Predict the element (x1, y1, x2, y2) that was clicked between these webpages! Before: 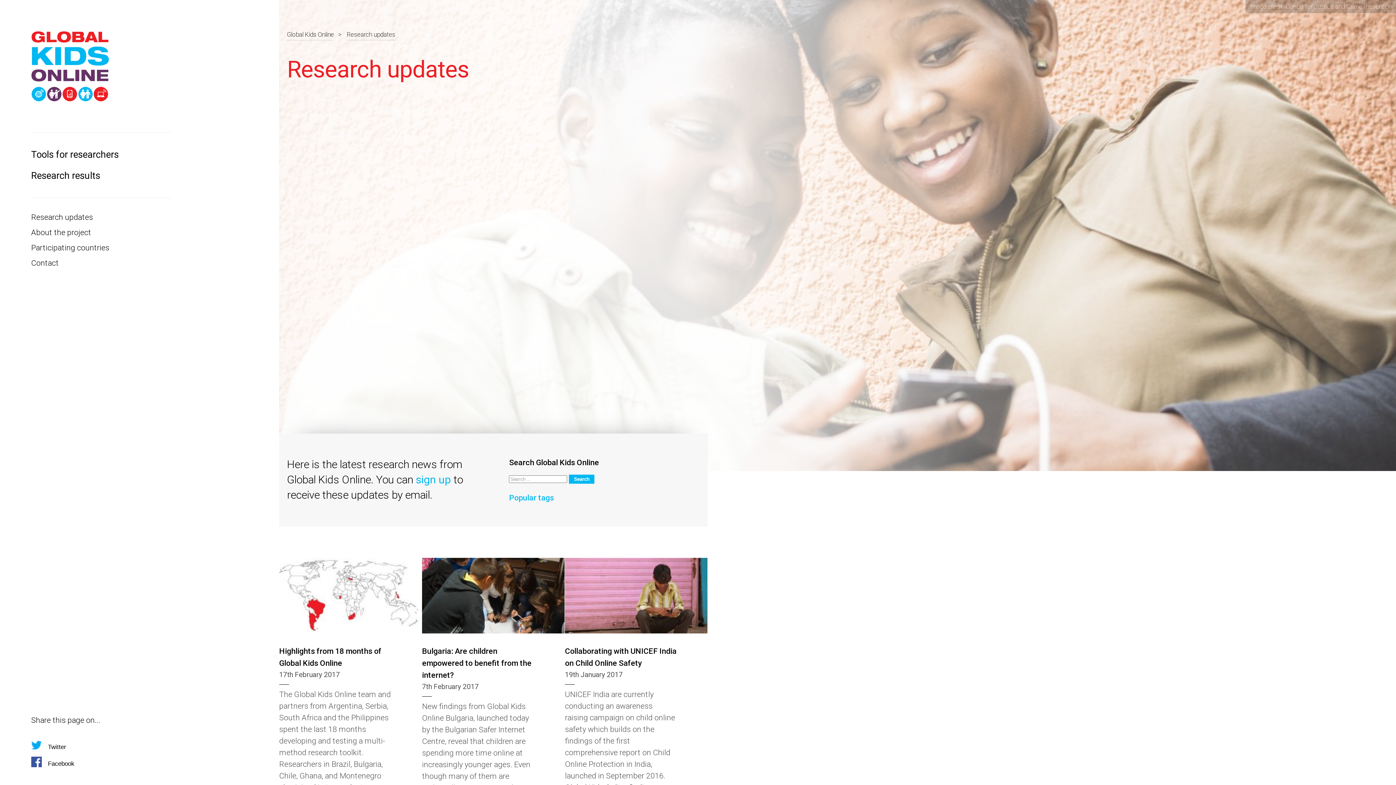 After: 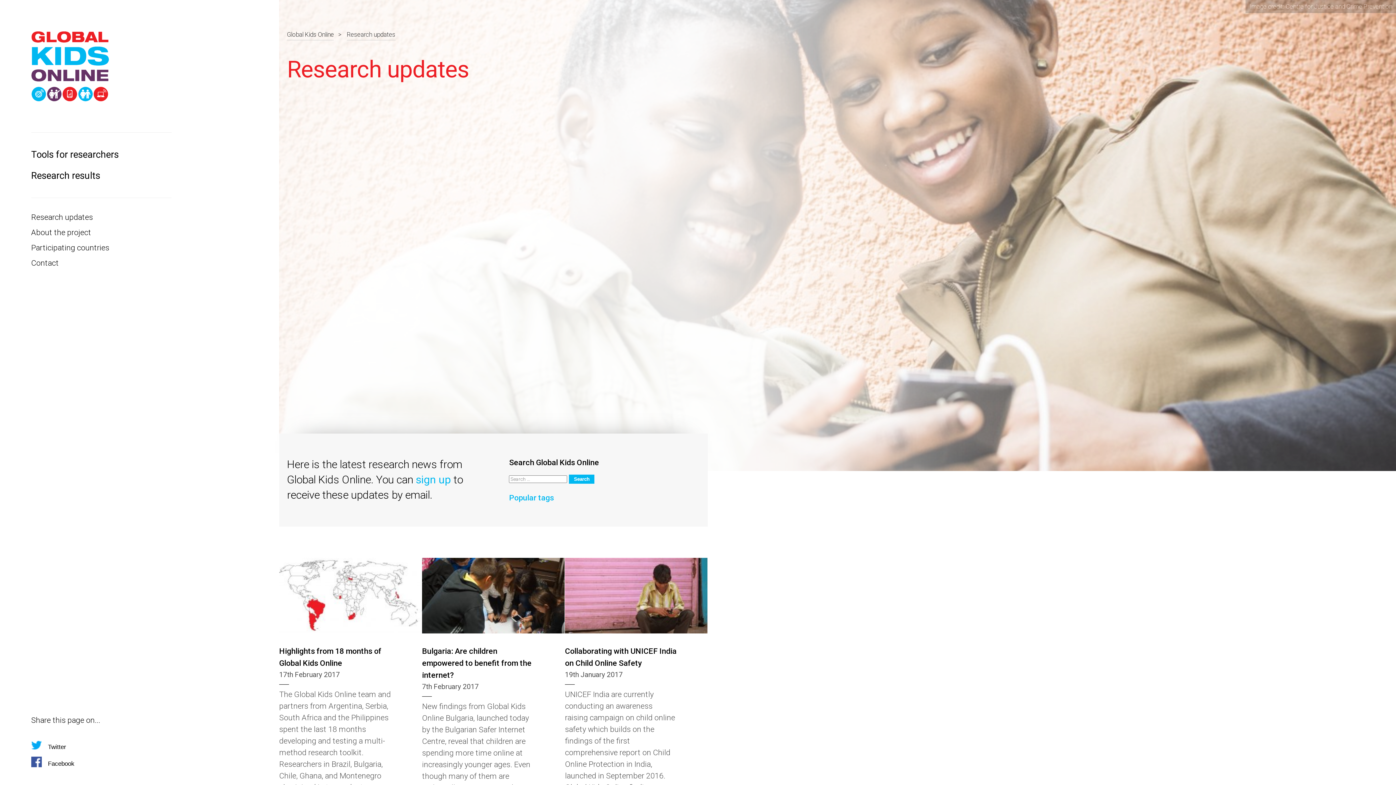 Action: label: Twitter bbox: (31, 740, 248, 752)